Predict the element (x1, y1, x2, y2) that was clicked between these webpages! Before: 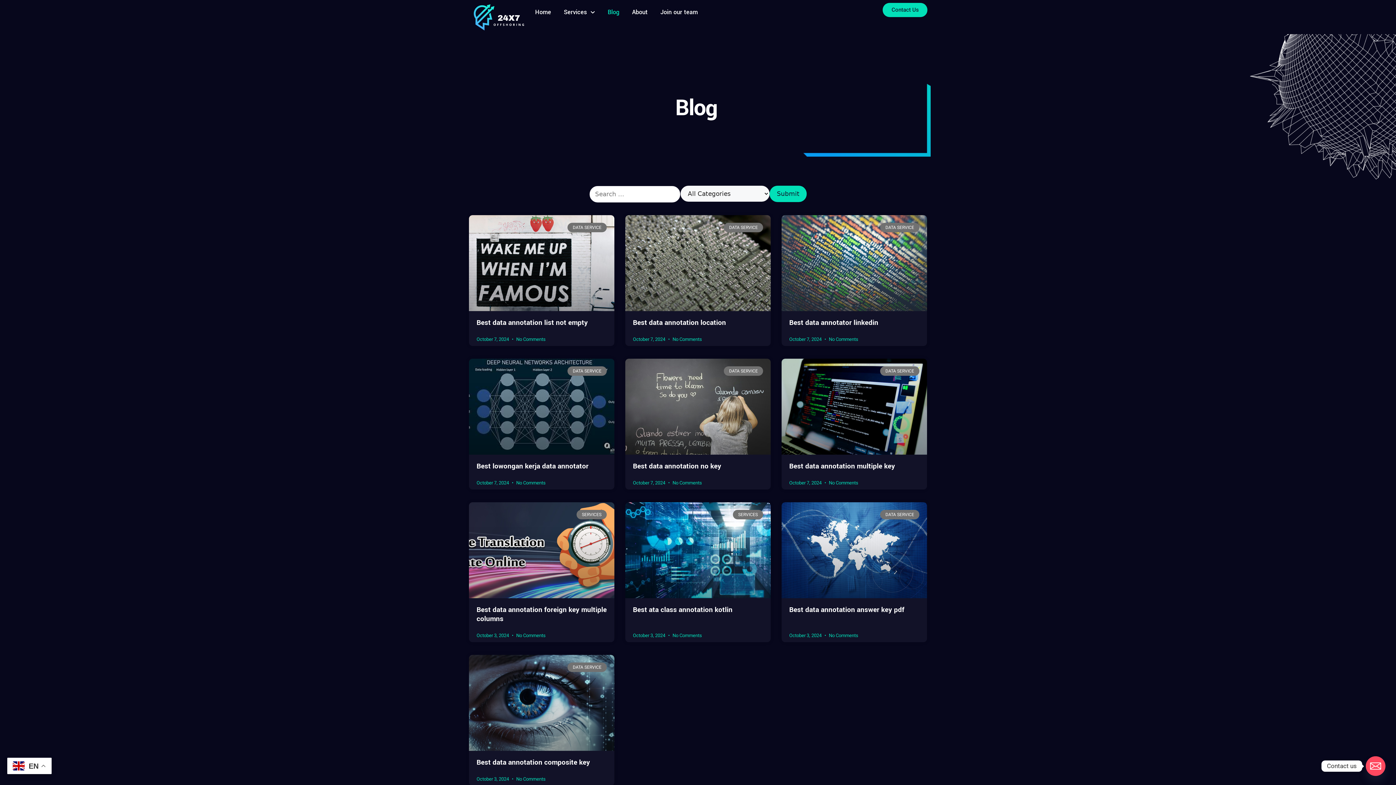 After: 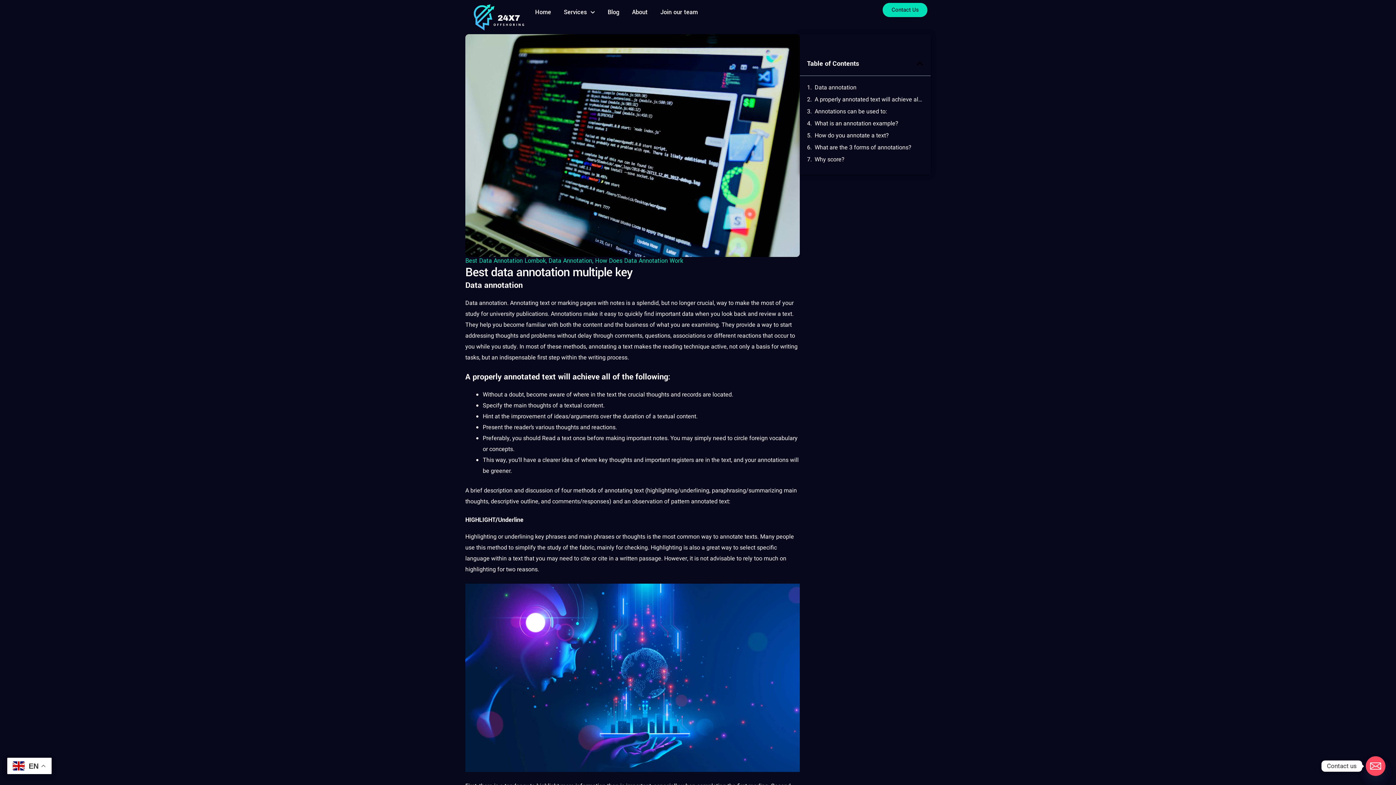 Action: label: Best data annotation multiple key bbox: (789, 461, 895, 471)